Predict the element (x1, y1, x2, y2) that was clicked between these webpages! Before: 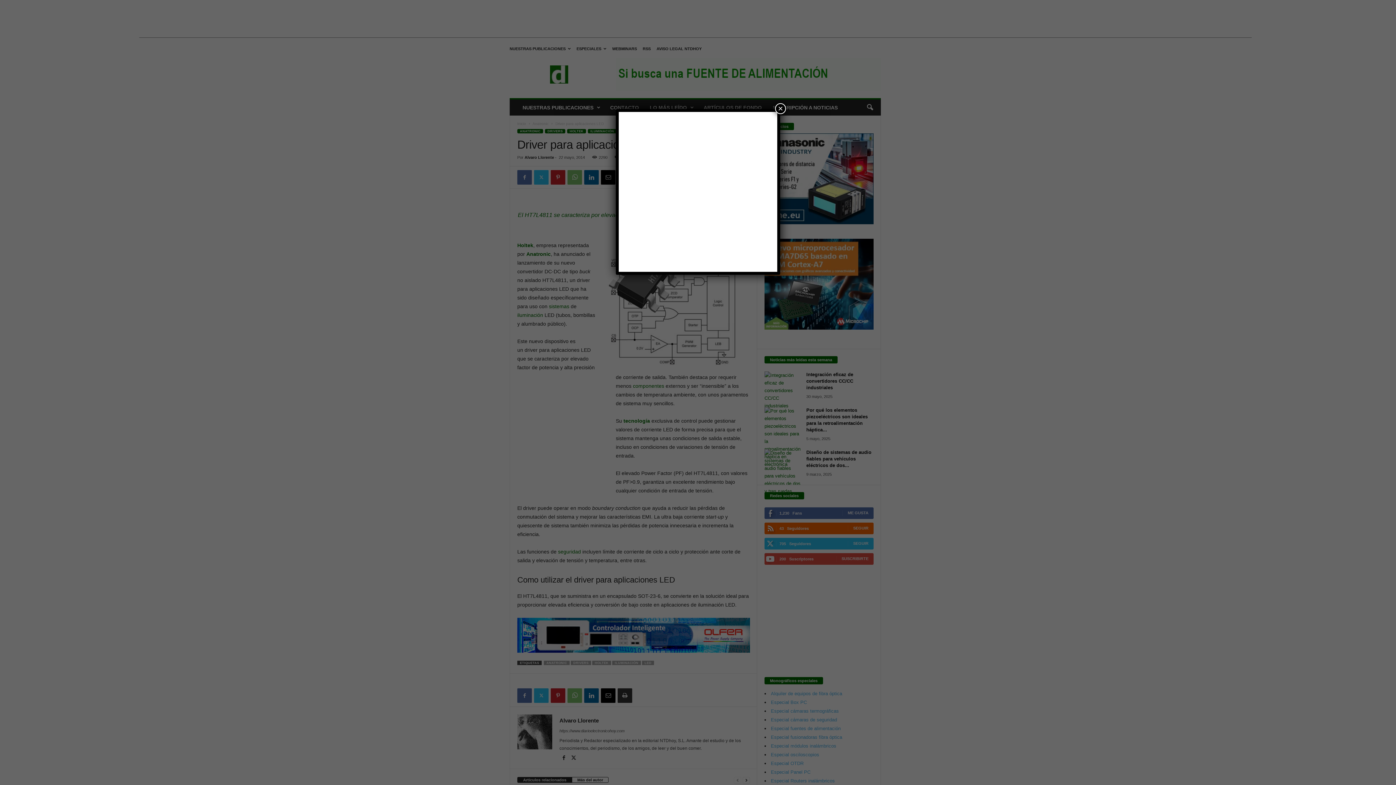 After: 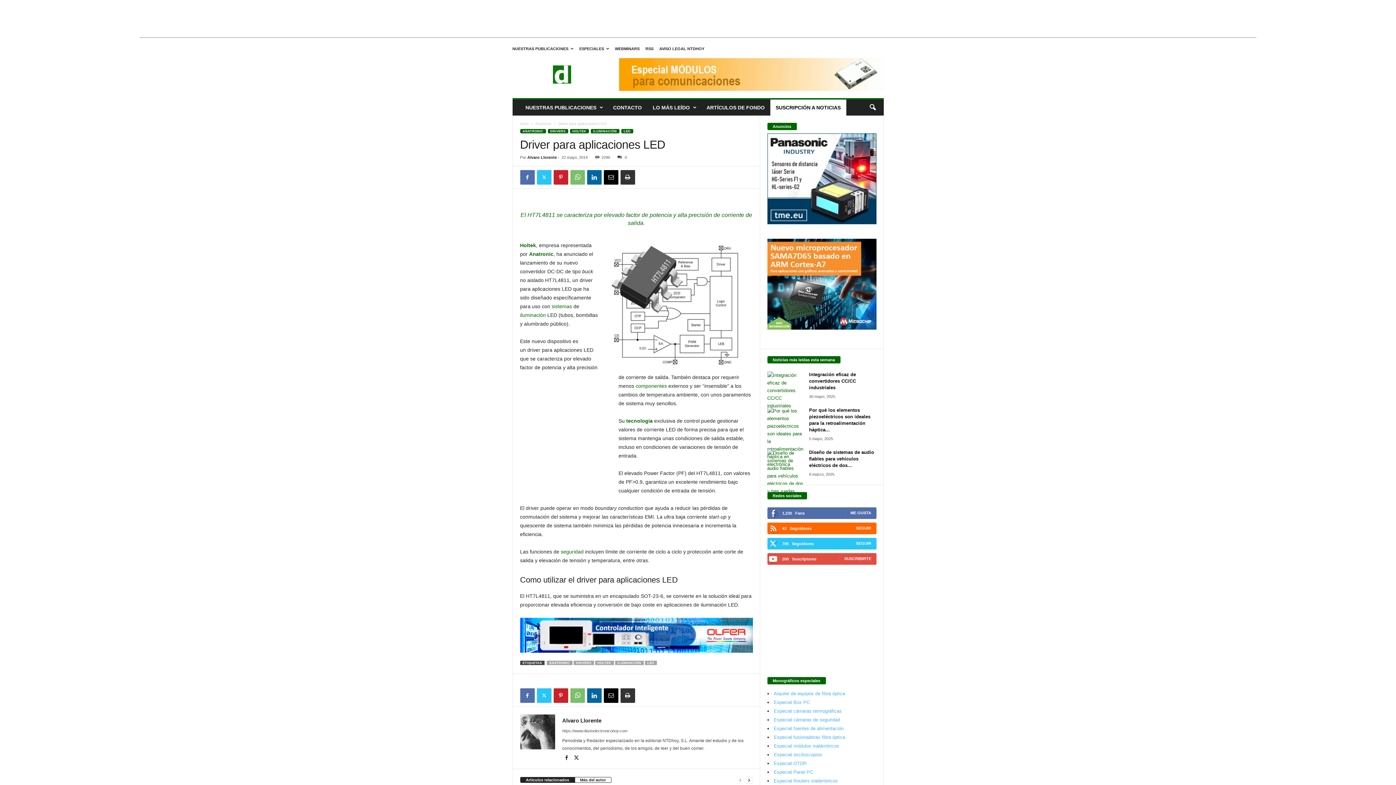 Action: label: Cerrar bbox: (775, 103, 786, 114)